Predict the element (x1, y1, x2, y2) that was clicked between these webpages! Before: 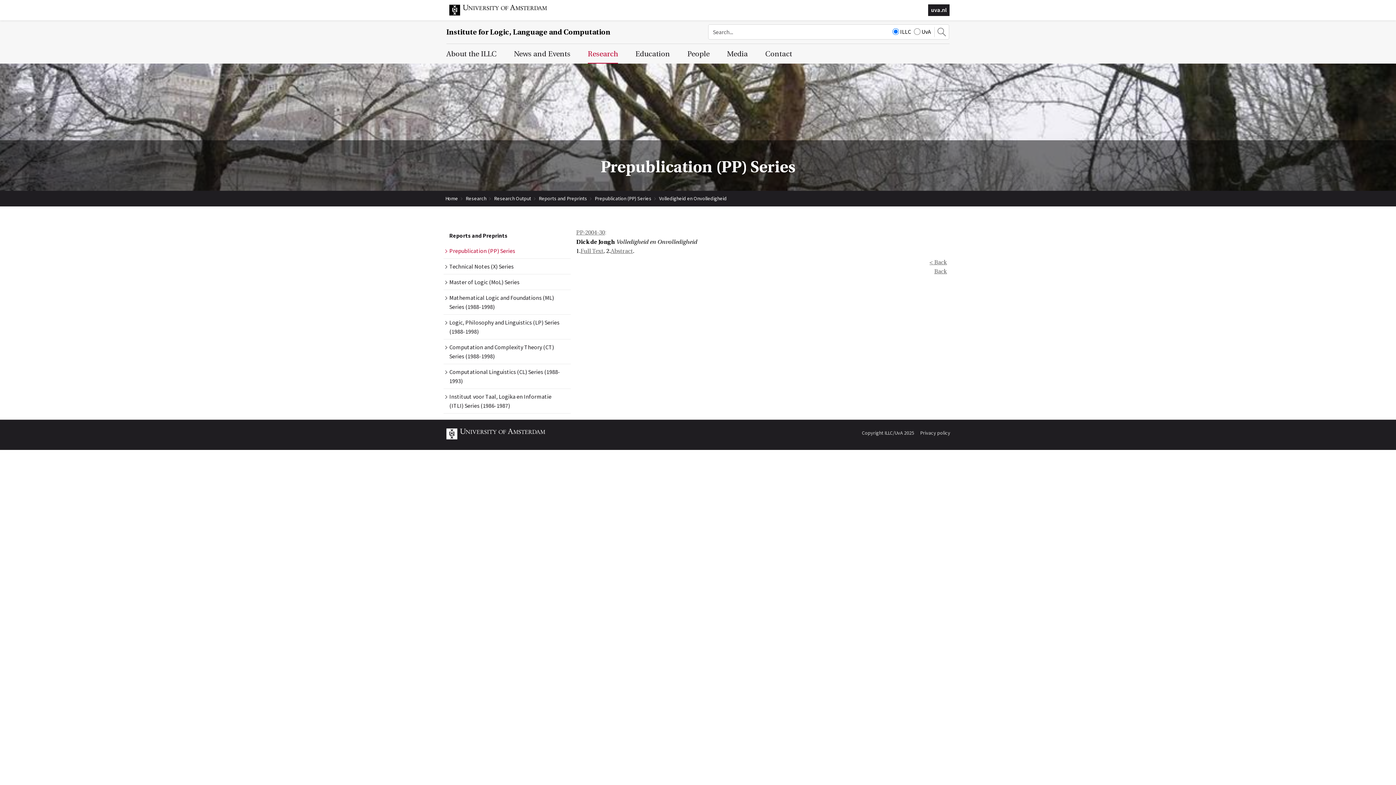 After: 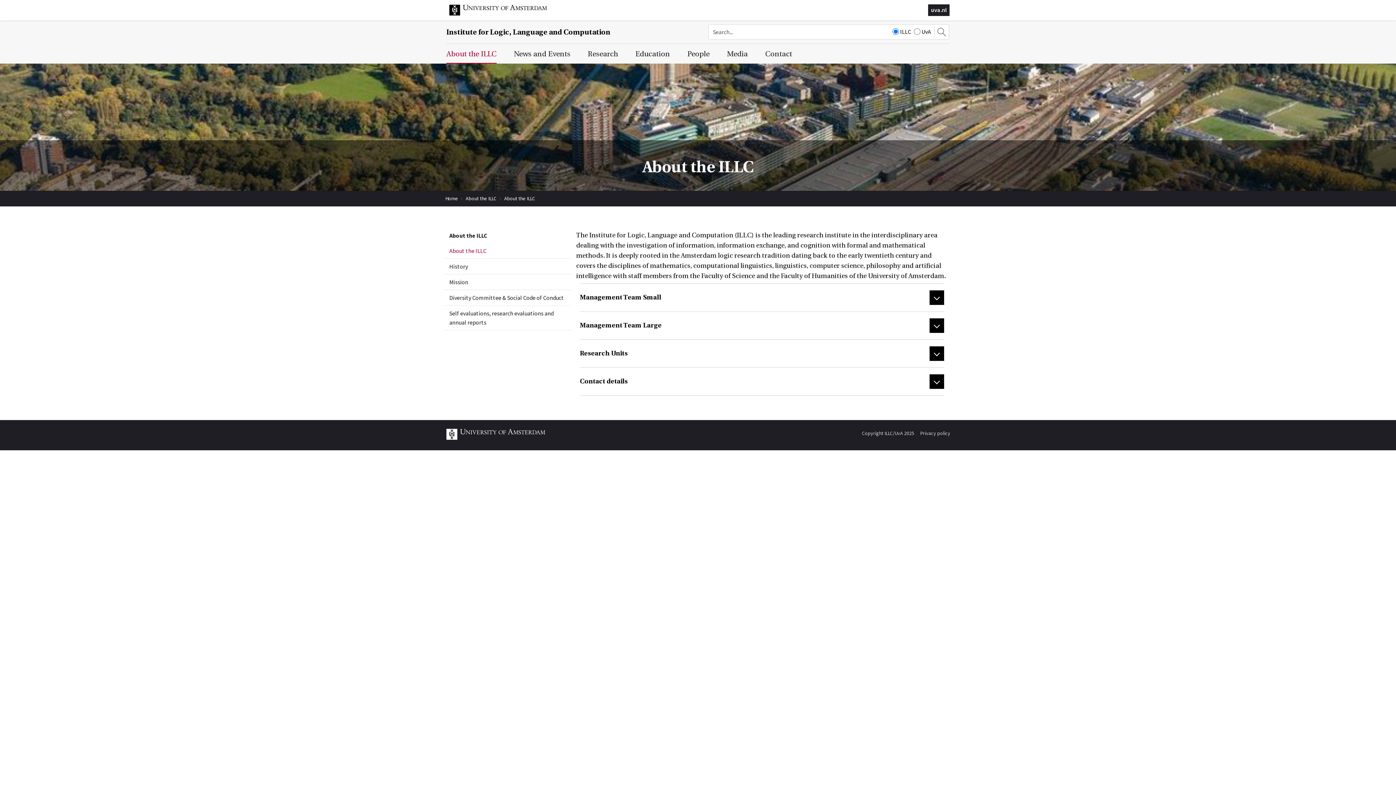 Action: bbox: (446, 44, 496, 63) label: About the ILLC